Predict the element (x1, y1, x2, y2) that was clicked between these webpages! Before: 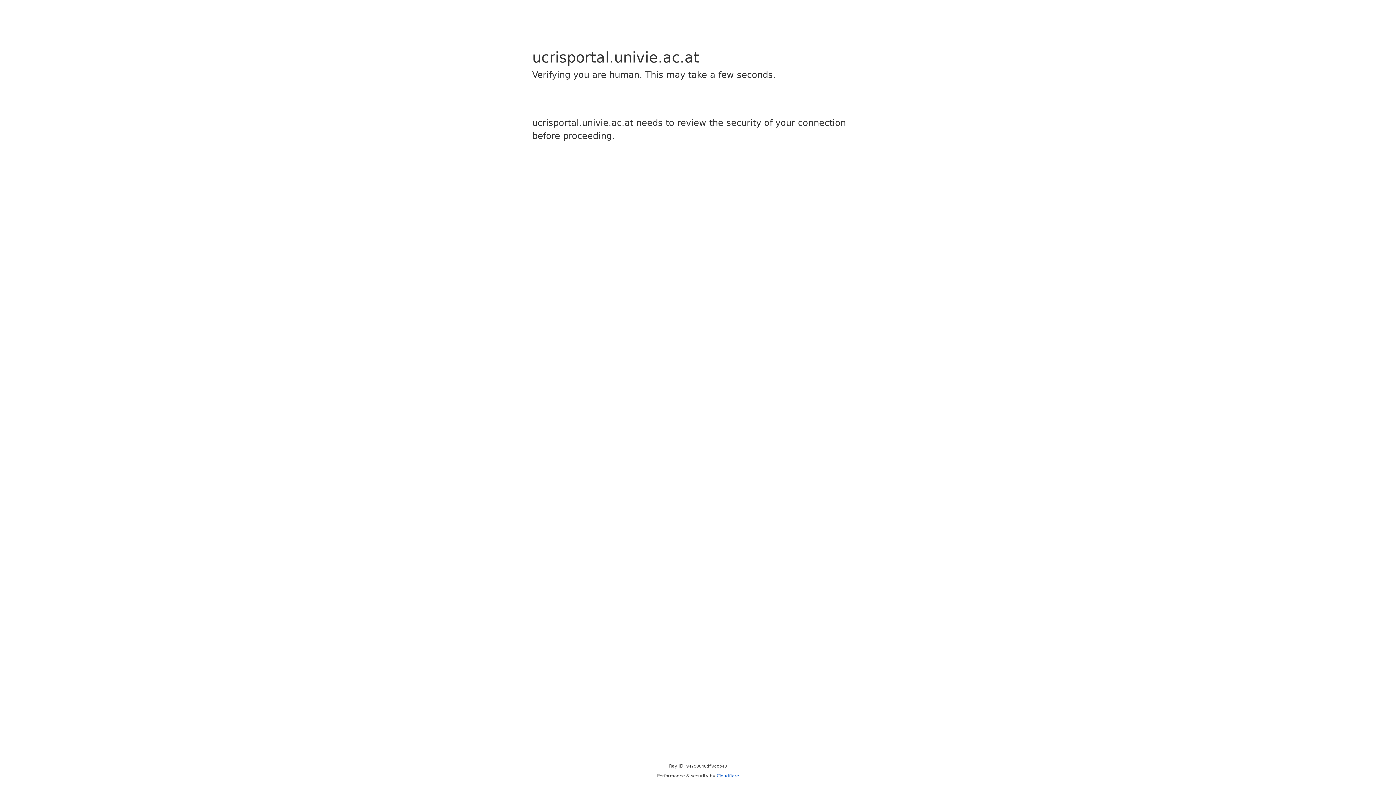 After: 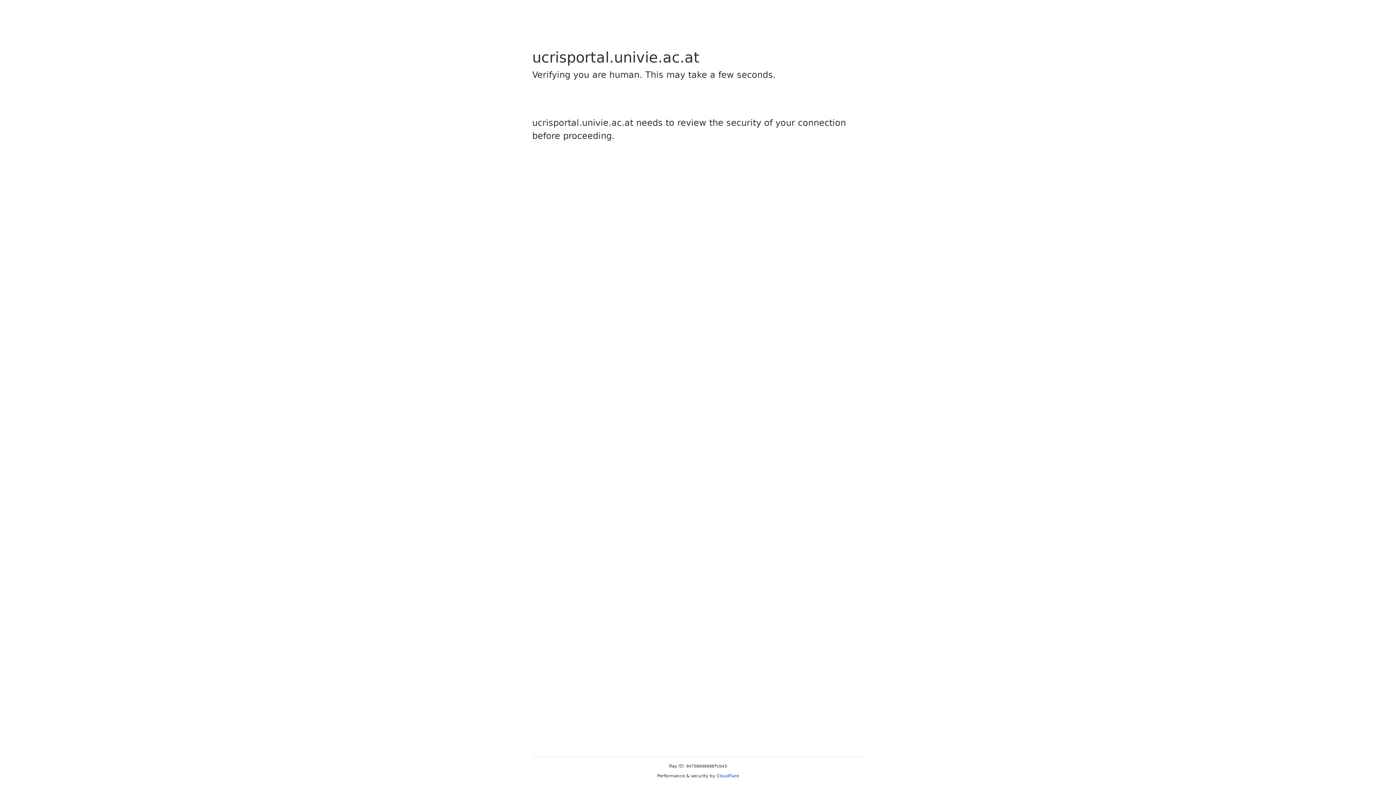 Action: bbox: (716, 773, 739, 778) label: Cloudflare